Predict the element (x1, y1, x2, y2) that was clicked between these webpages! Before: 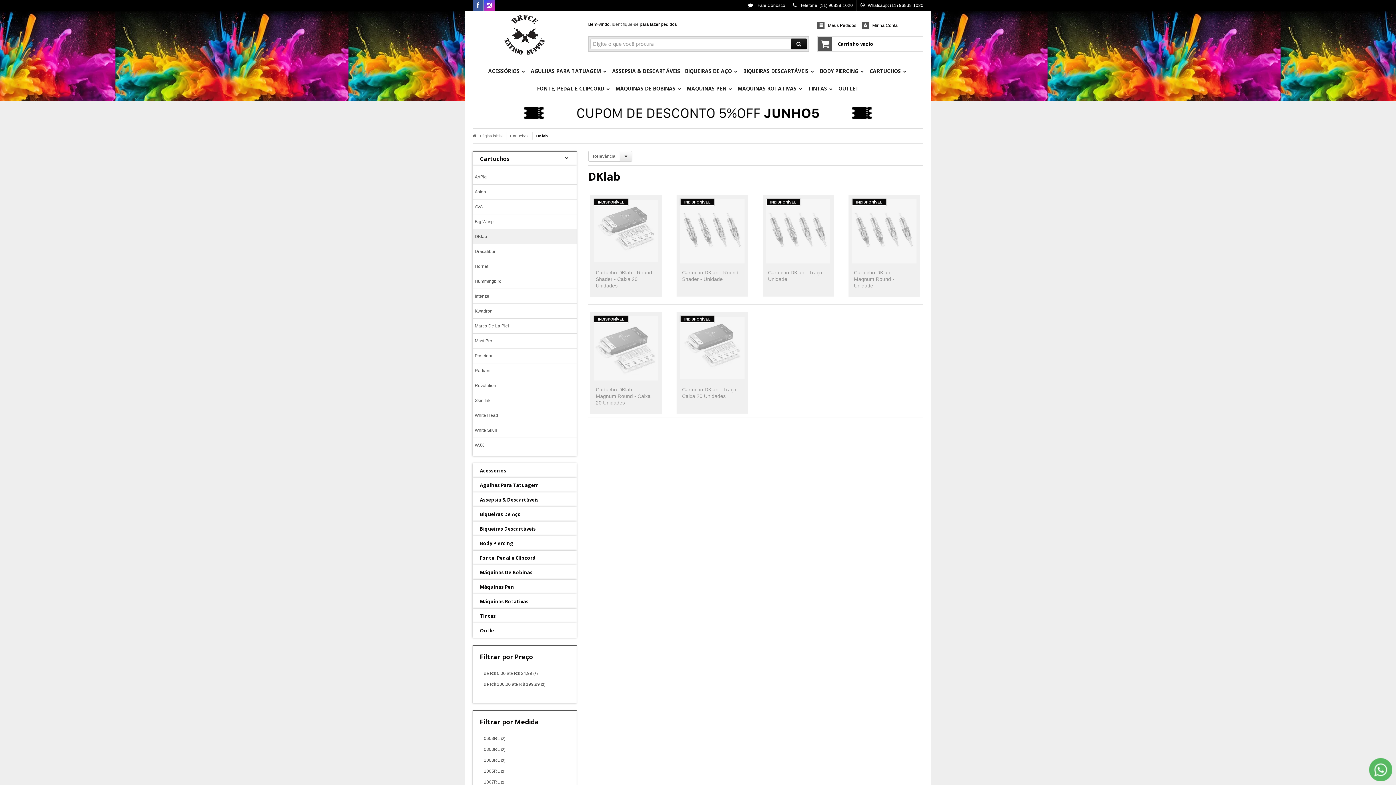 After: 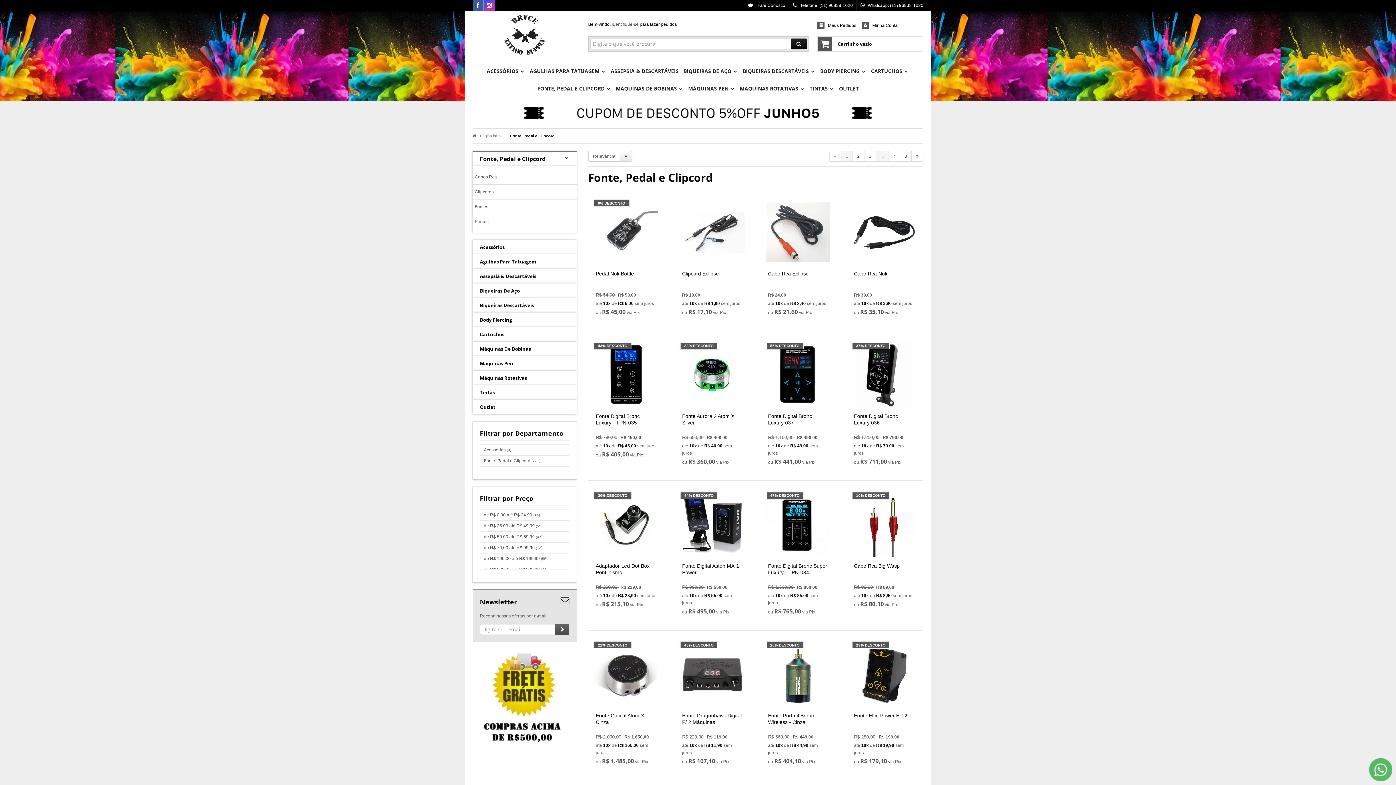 Action: label: FONTE, PEDAL E CLIPCORD  bbox: (537, 80, 610, 97)